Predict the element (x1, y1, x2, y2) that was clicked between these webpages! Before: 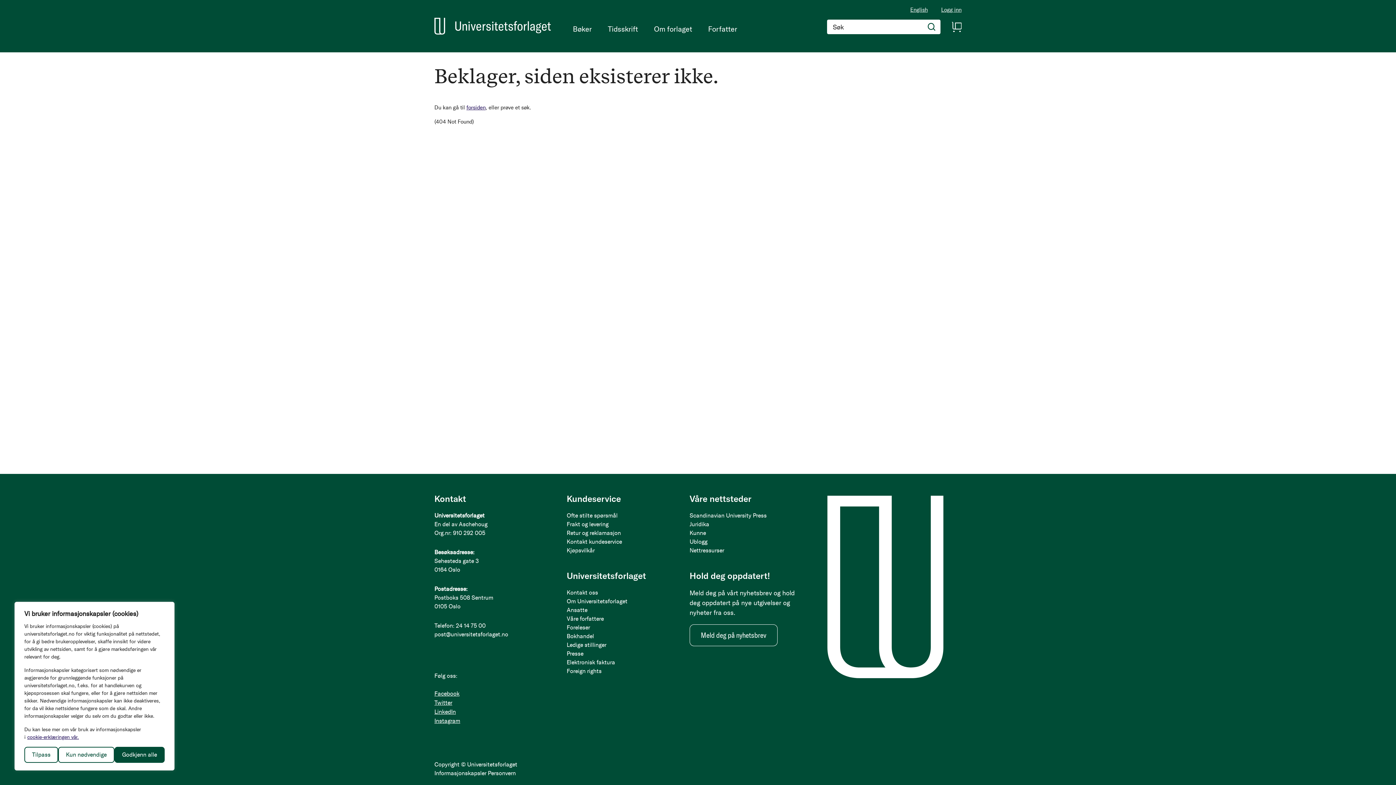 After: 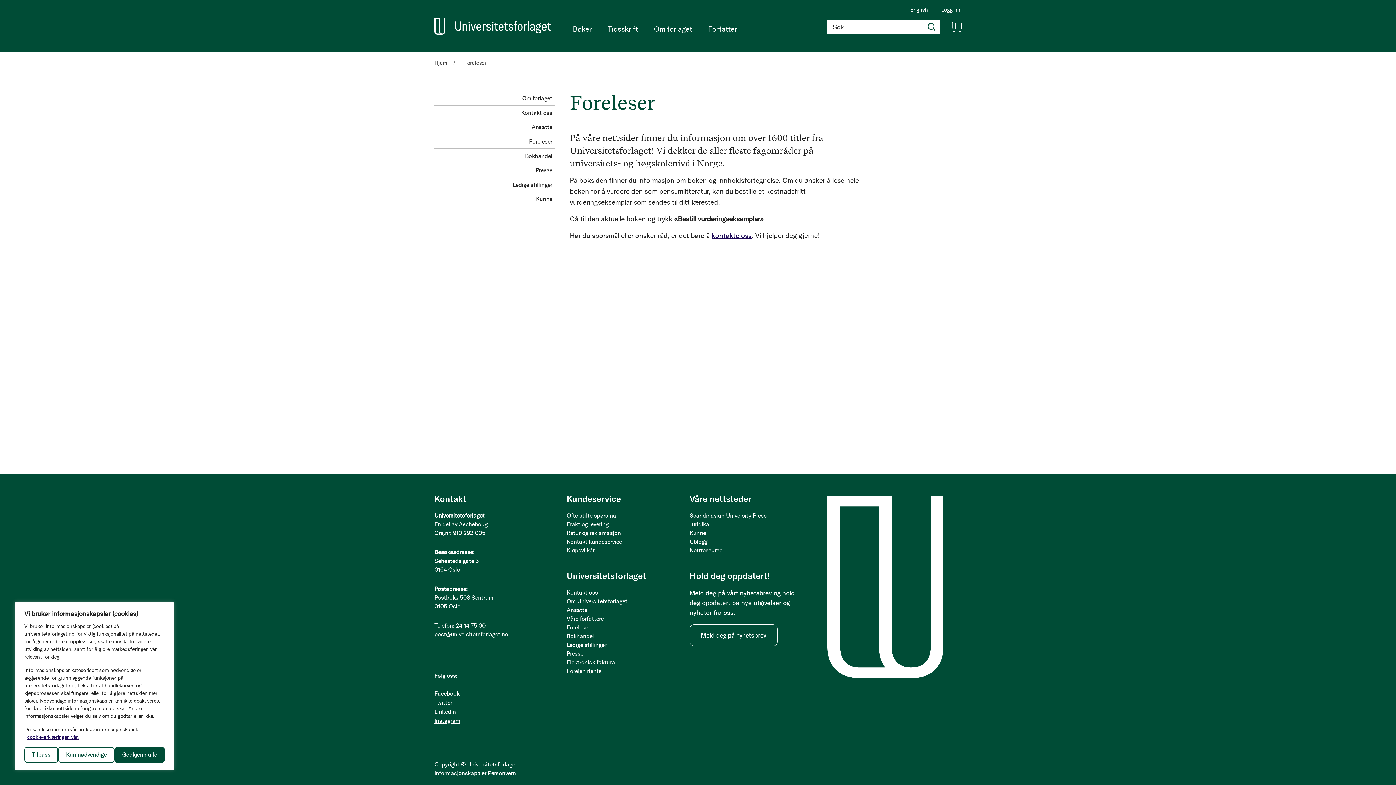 Action: label: Foreleser bbox: (566, 623, 675, 632)